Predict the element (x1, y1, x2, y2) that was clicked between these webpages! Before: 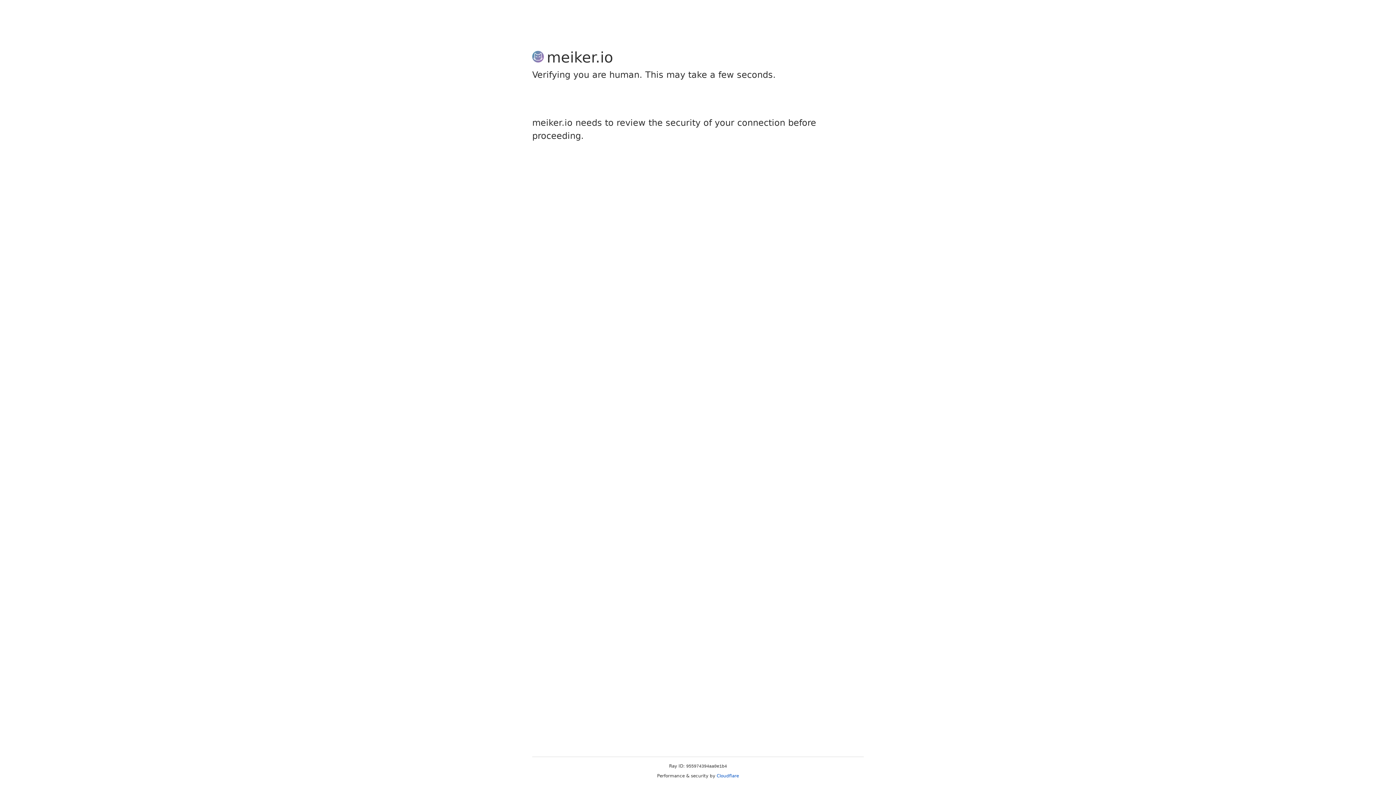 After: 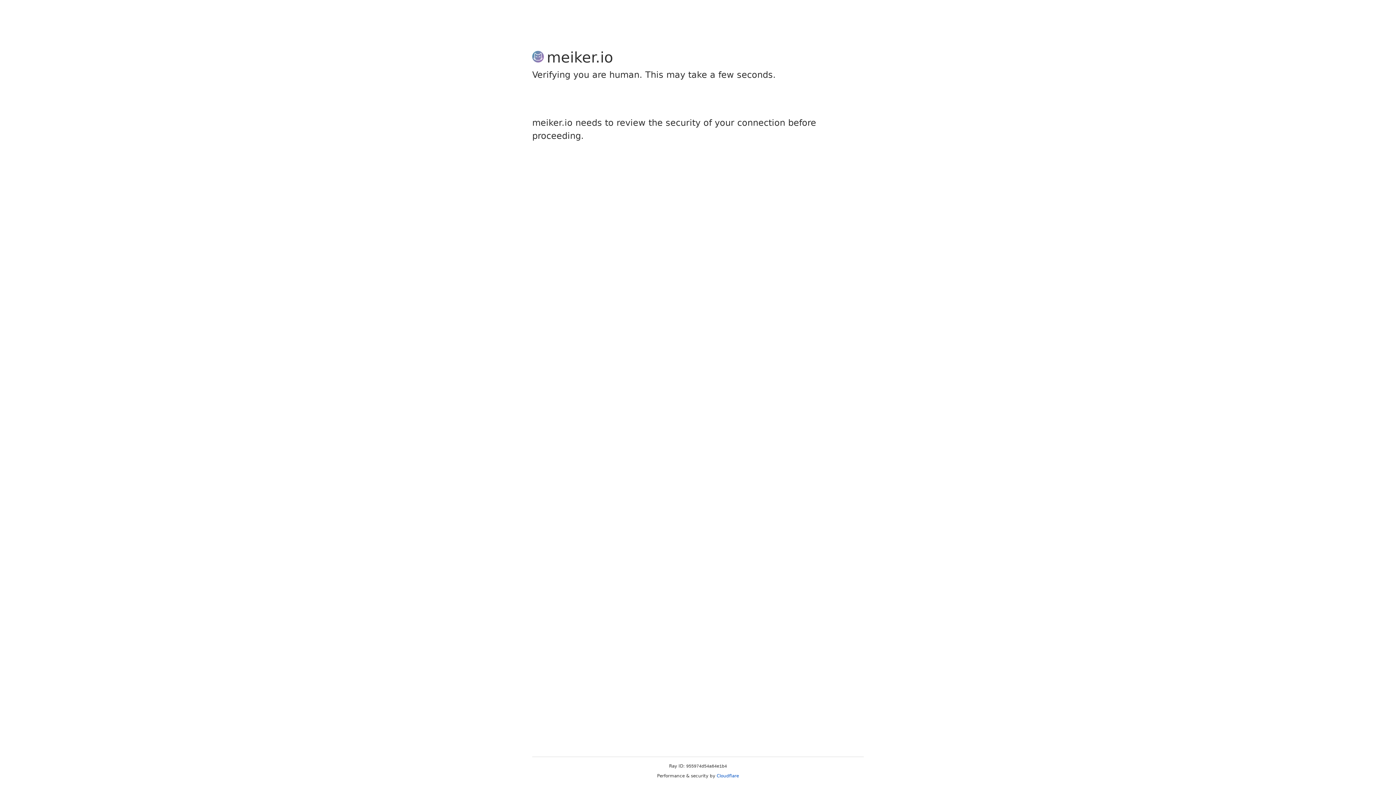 Action: label: Cloudflare bbox: (716, 773, 739, 778)